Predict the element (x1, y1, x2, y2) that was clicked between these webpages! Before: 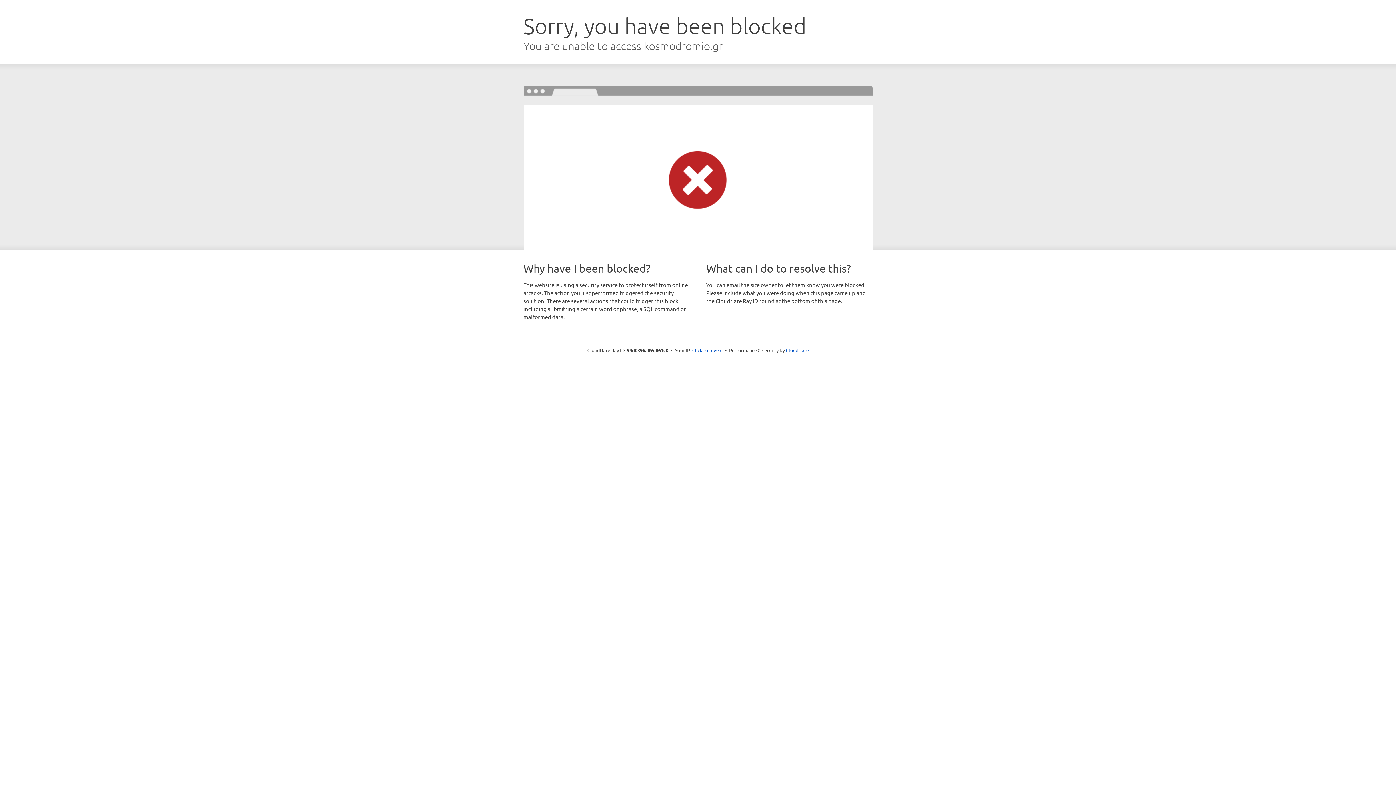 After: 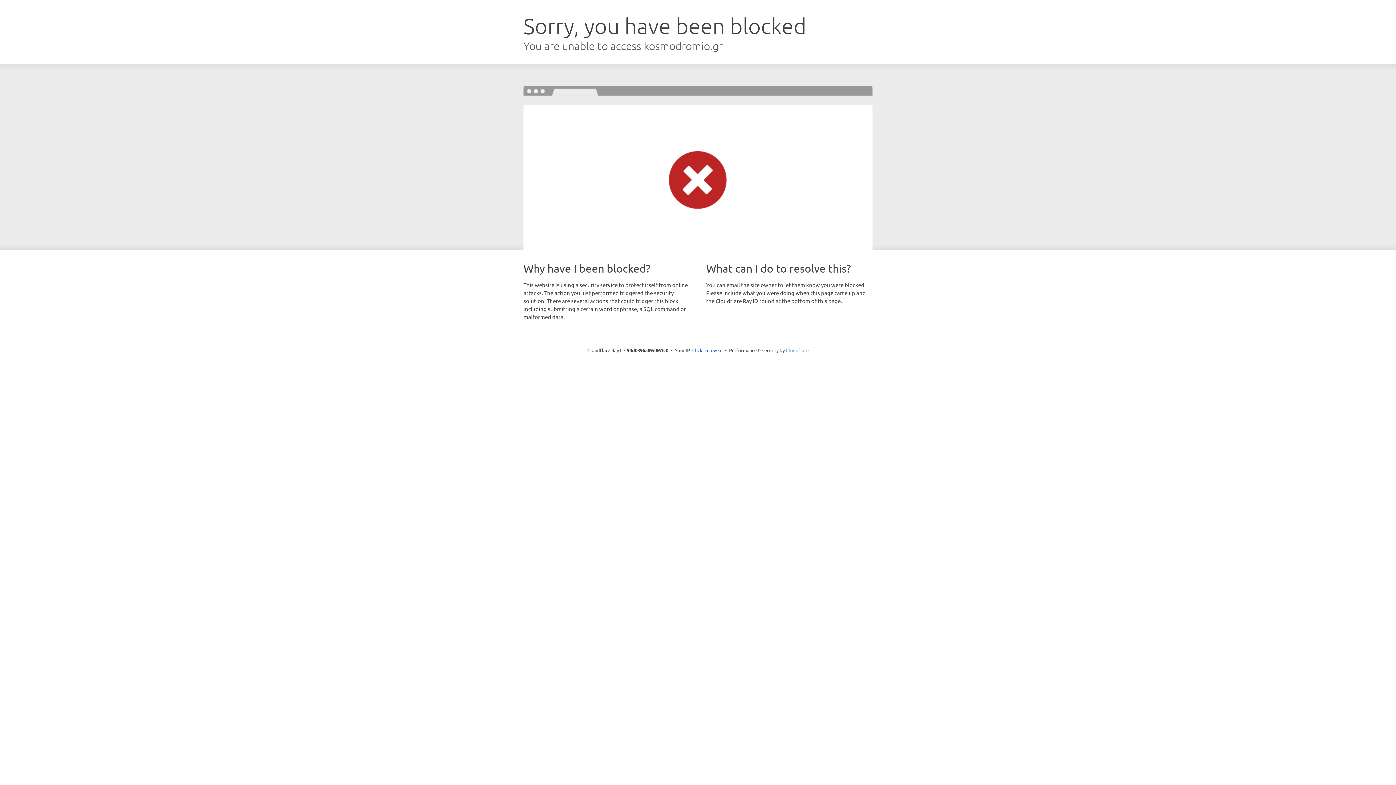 Action: label: Cloudflare bbox: (786, 347, 808, 353)